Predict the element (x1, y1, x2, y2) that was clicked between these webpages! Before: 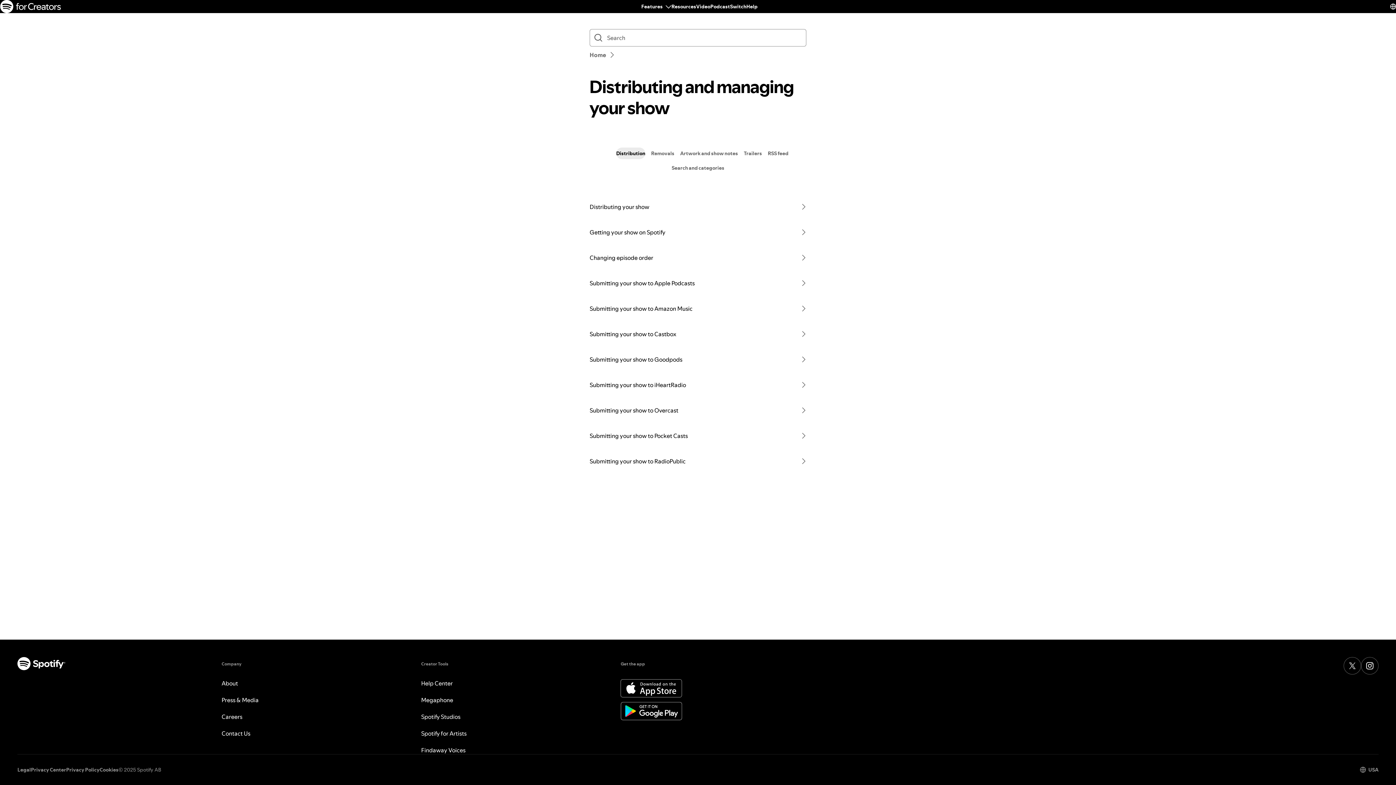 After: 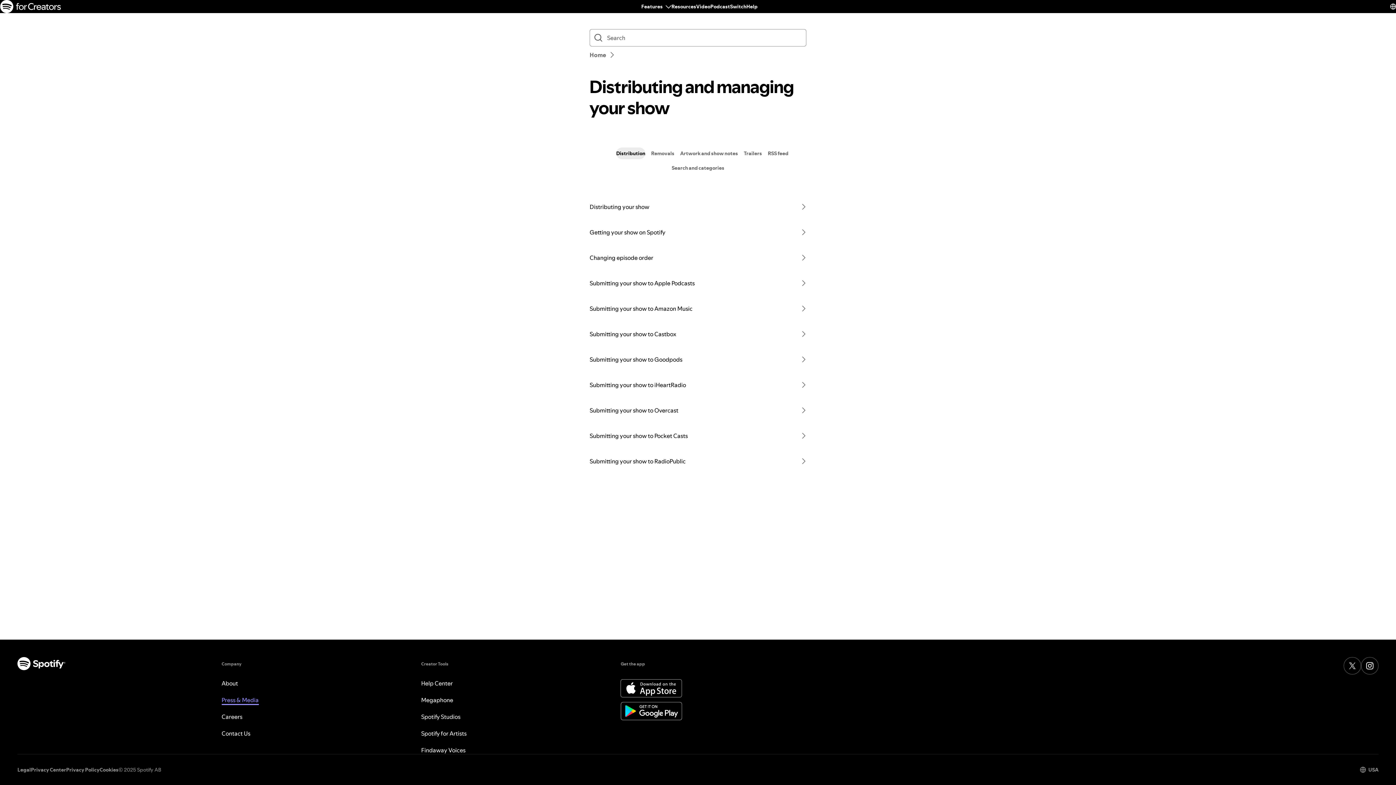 Action: label: Press & Media bbox: (221, 696, 258, 704)